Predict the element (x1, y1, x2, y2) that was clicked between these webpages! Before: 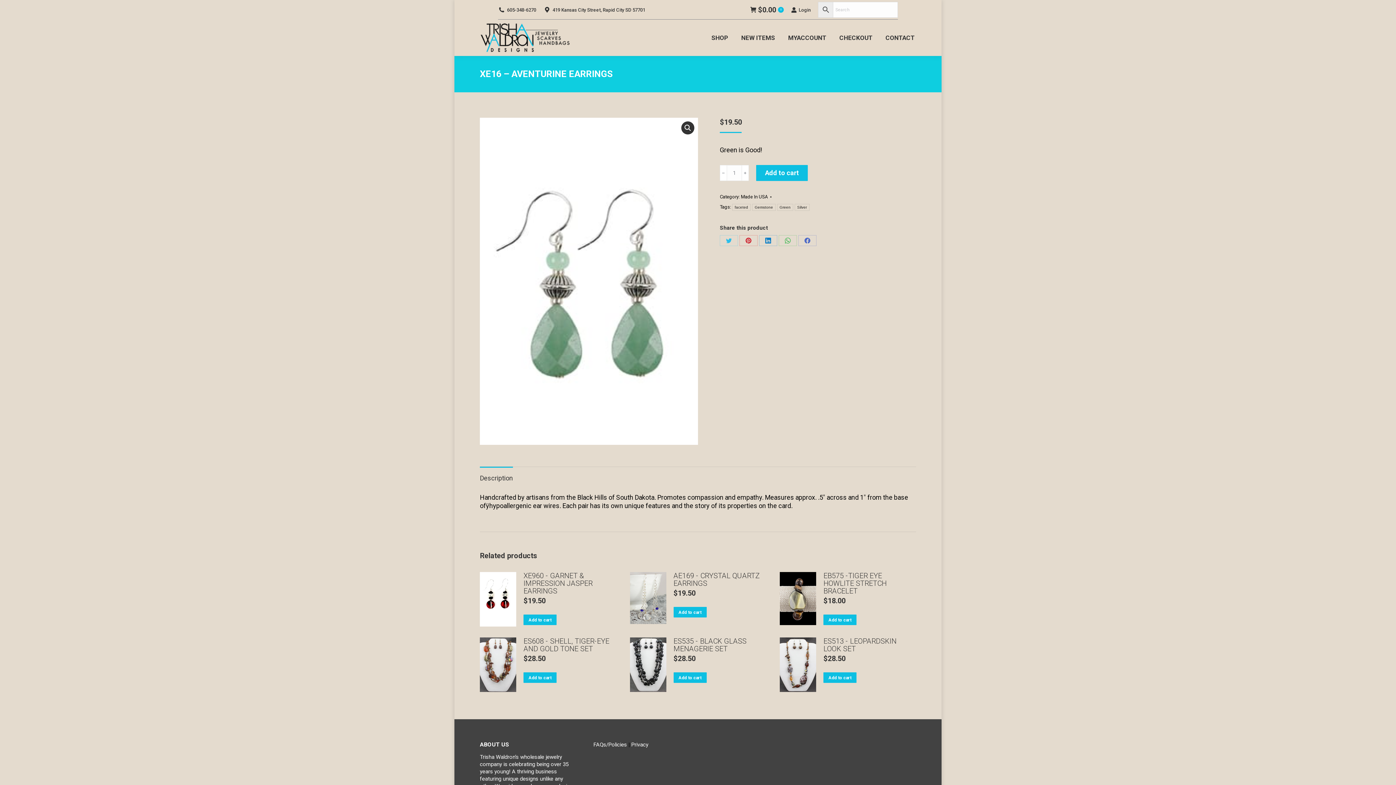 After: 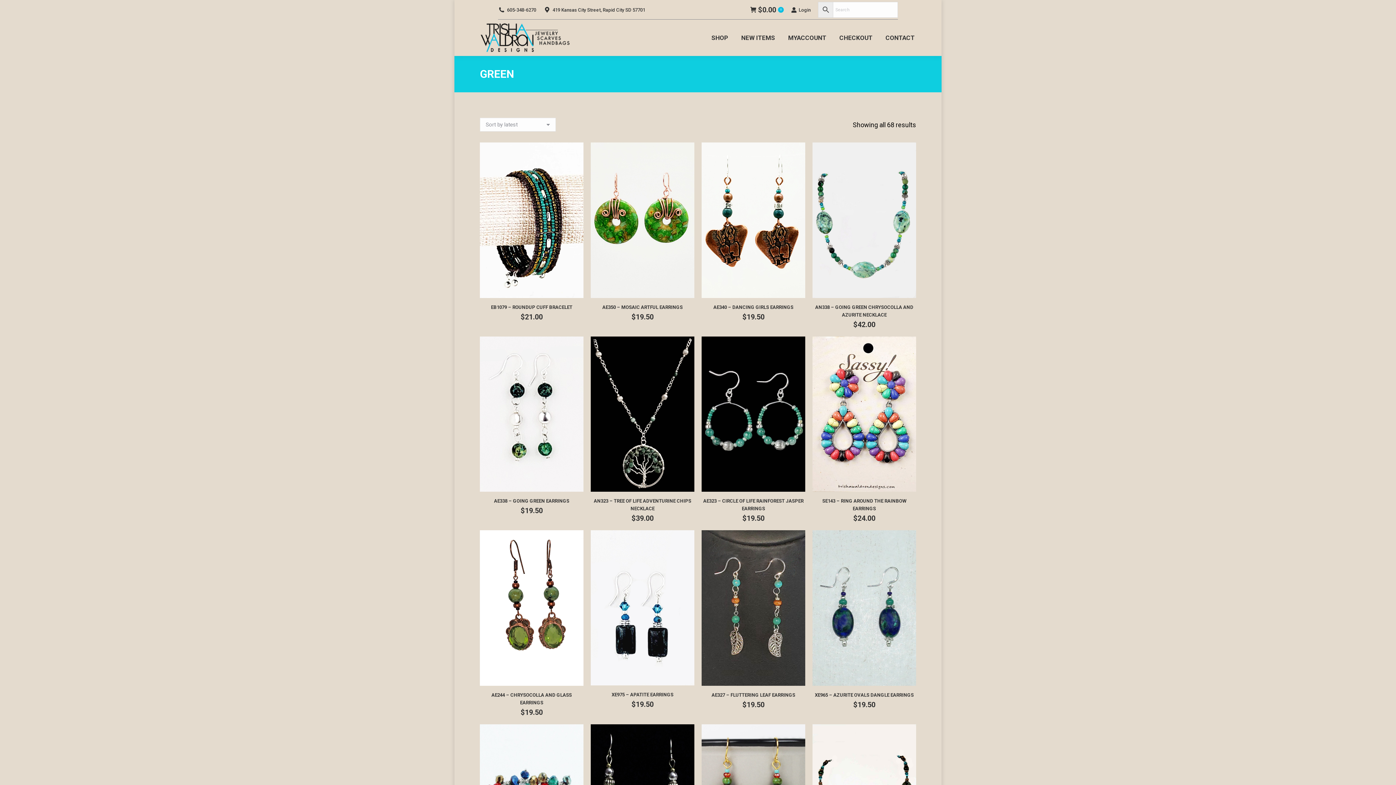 Action: label: Green bbox: (777, 204, 793, 210)